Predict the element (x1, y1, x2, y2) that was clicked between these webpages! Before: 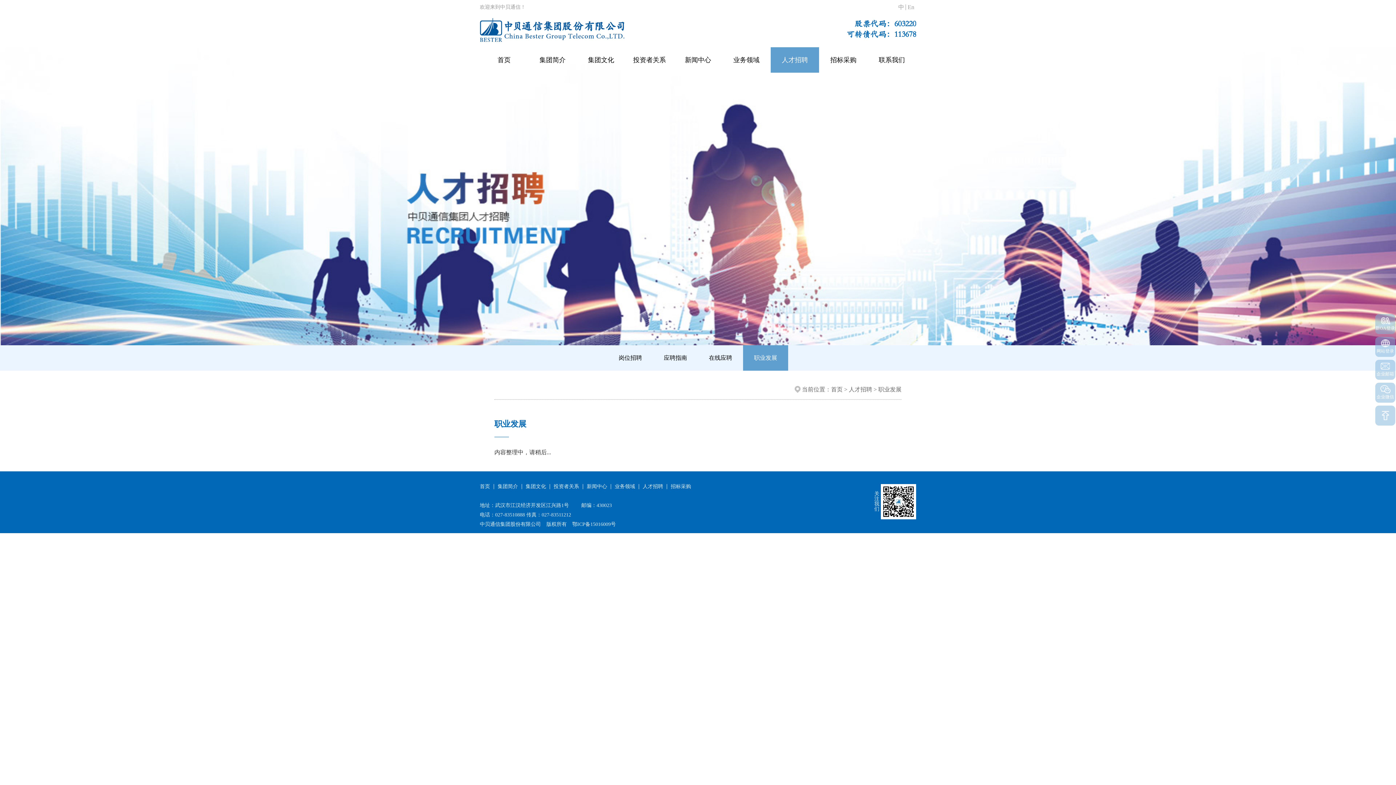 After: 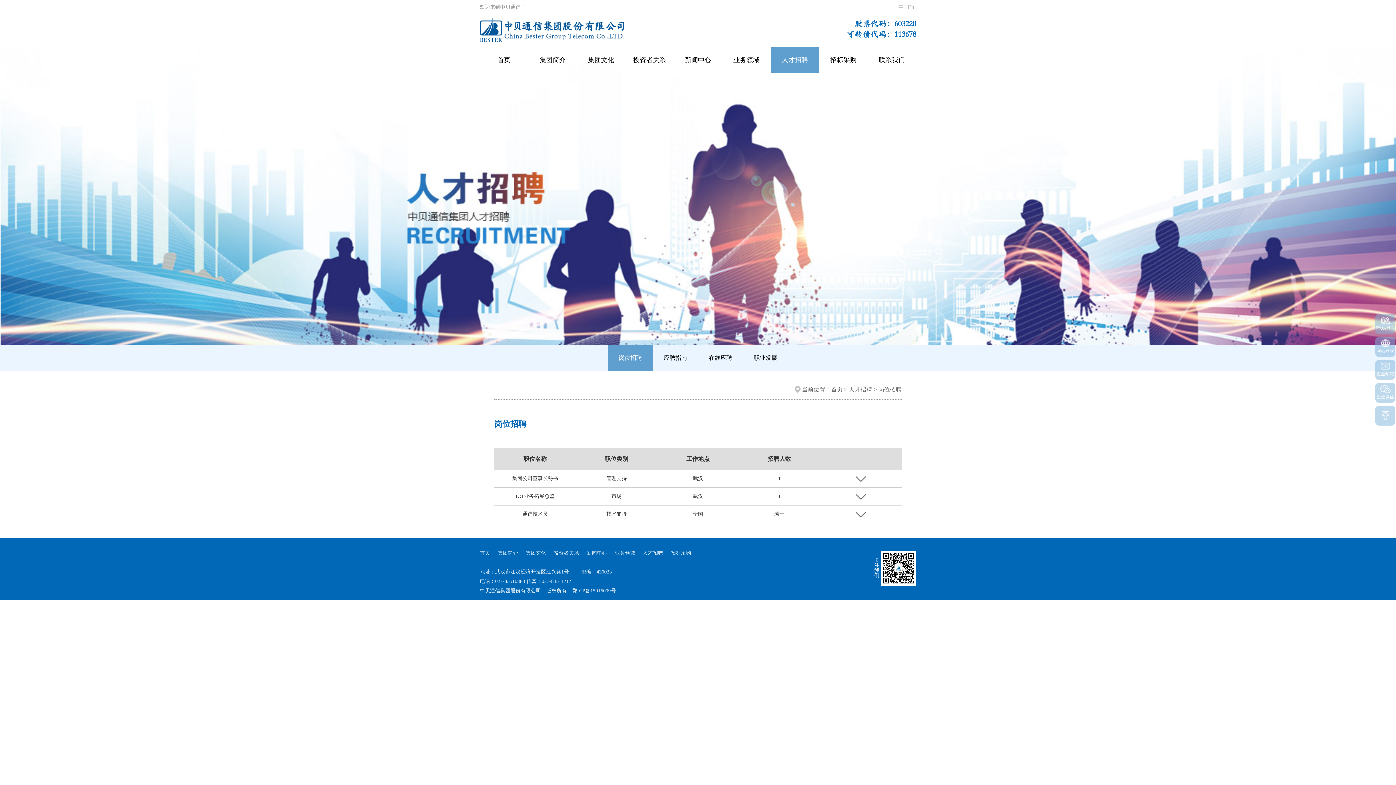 Action: label: 人才招聘 bbox: (849, 386, 872, 392)